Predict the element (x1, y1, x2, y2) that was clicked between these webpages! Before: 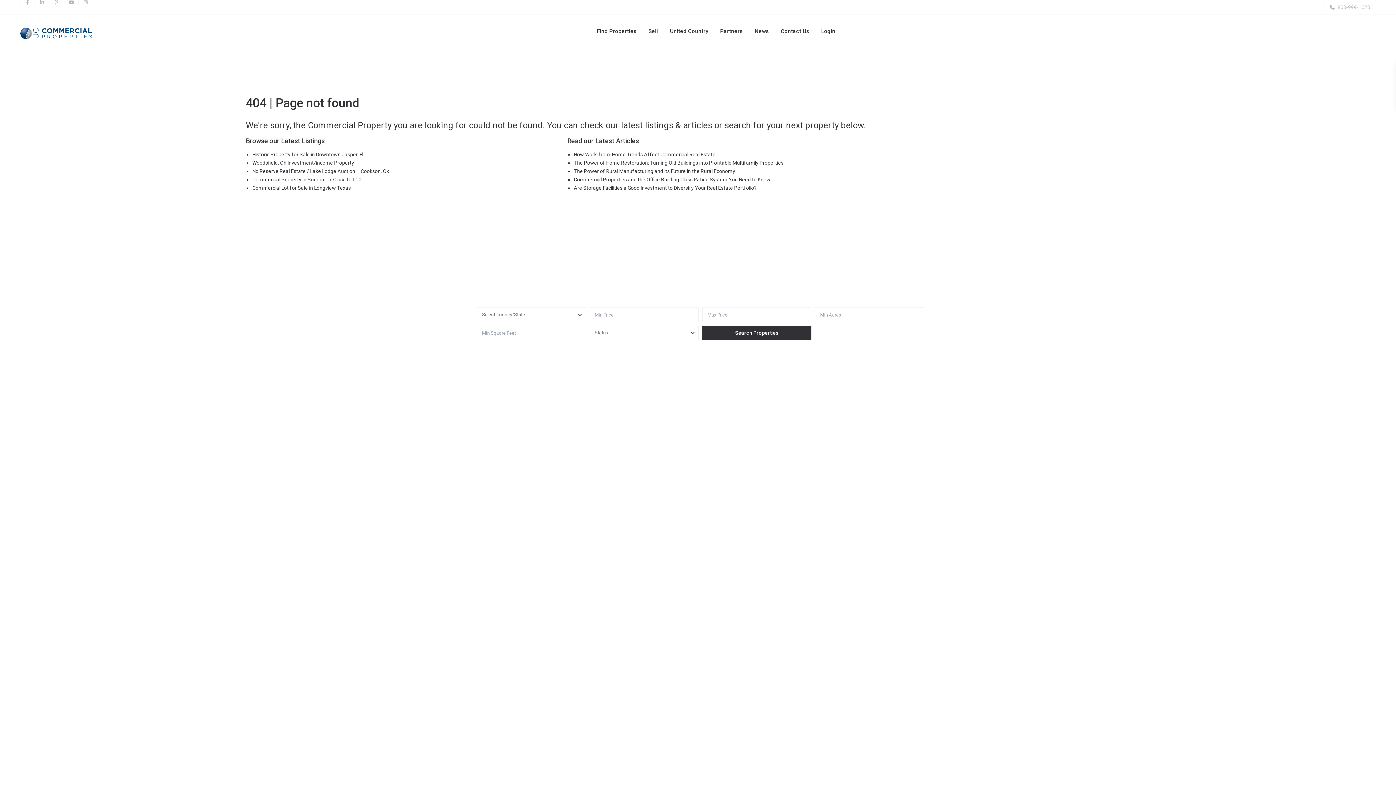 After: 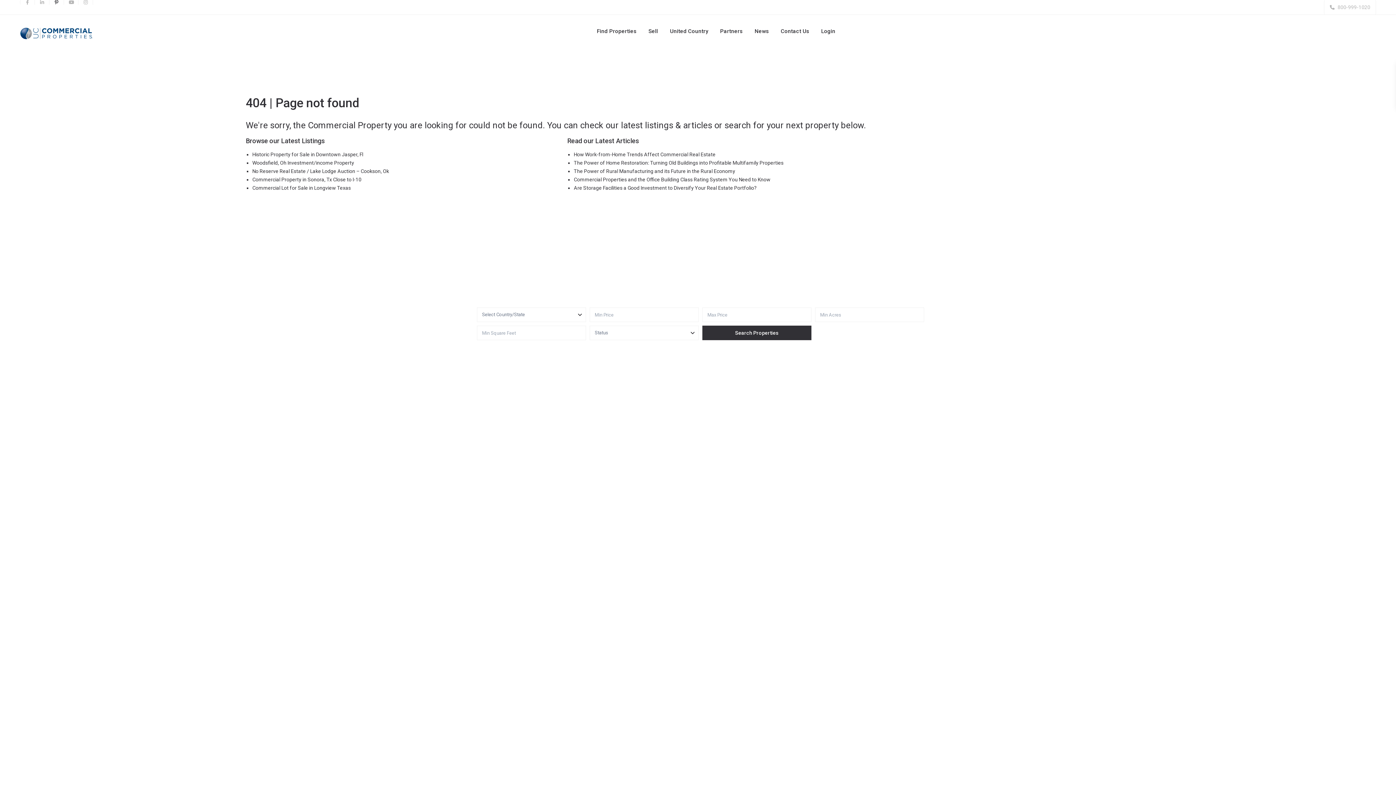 Action: bbox: (49, 0, 64, 4) label: pinterest